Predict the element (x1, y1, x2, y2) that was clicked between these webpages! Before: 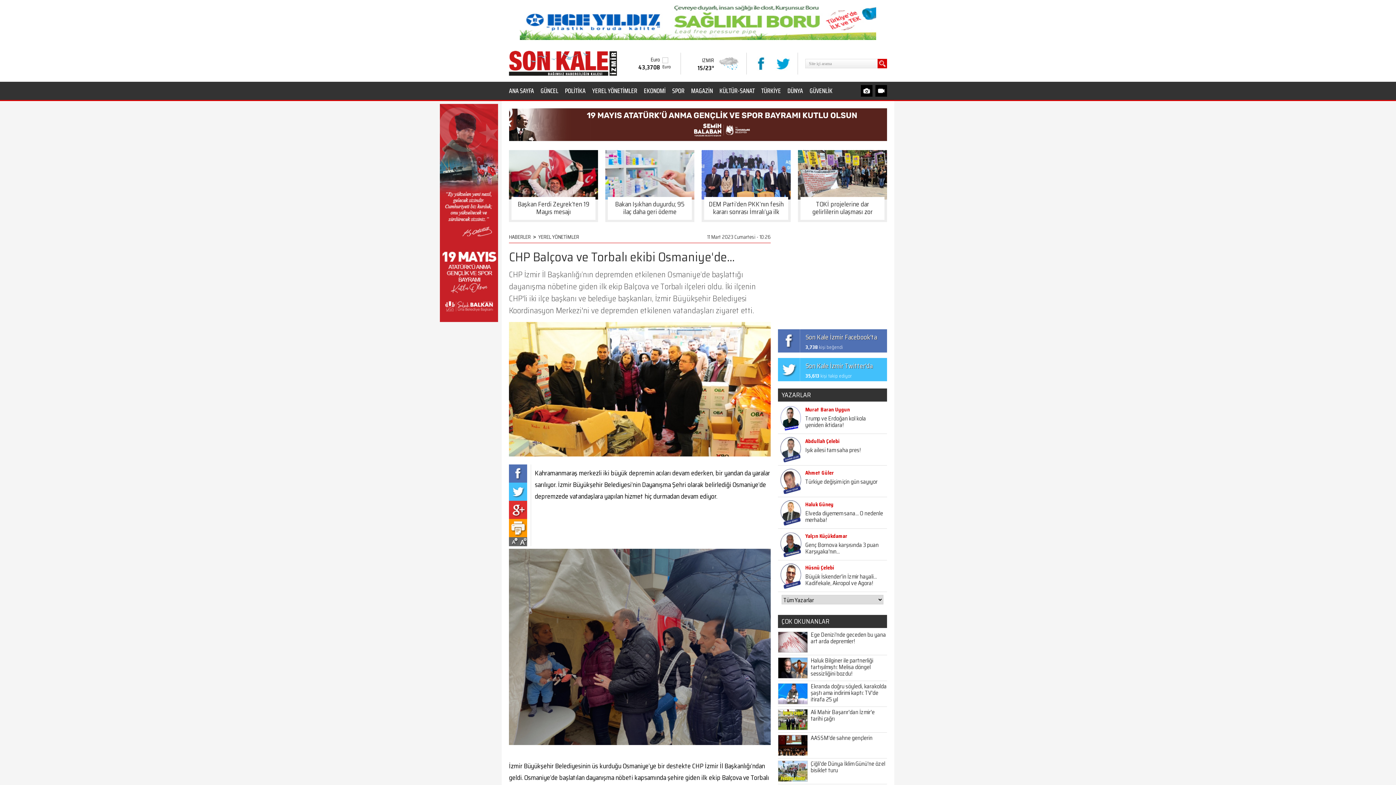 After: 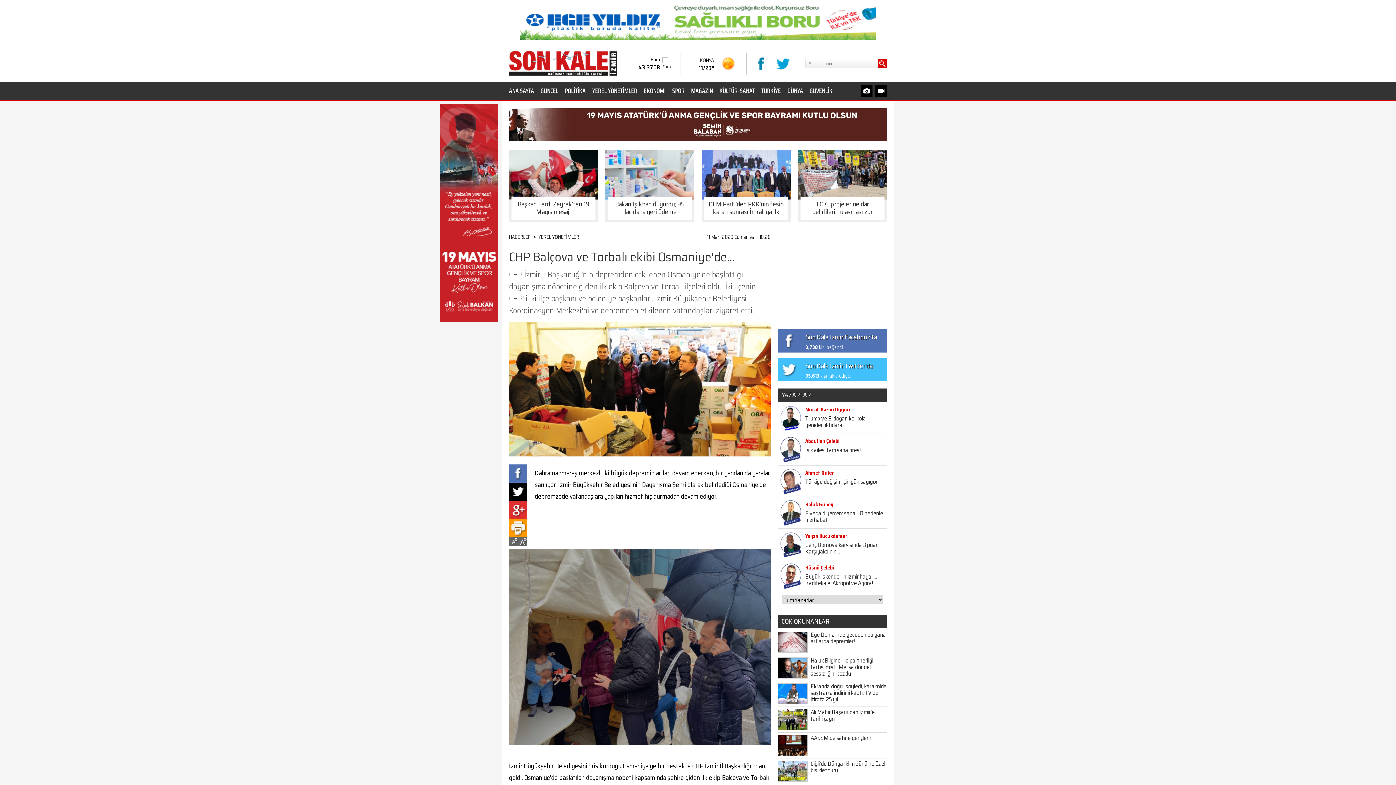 Action: bbox: (509, 482, 527, 501)